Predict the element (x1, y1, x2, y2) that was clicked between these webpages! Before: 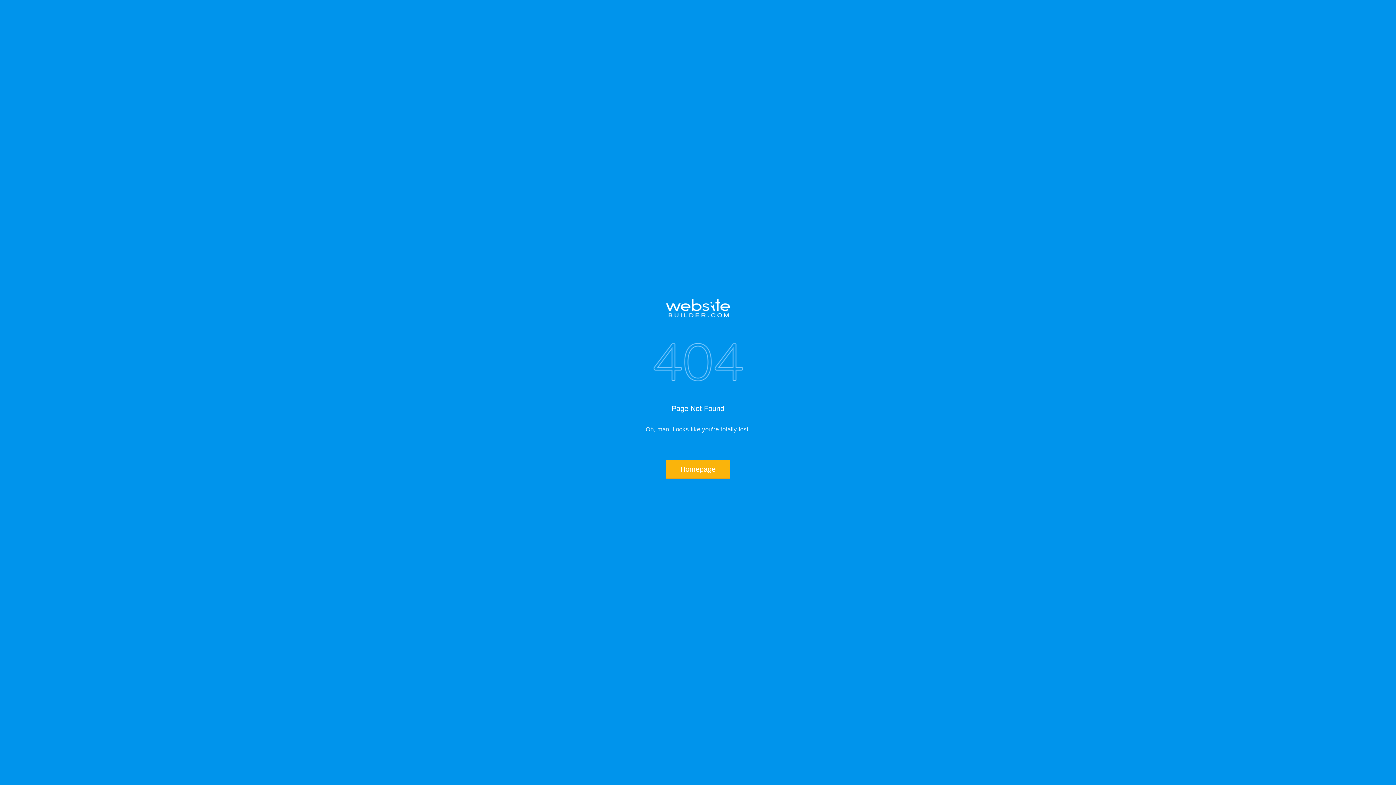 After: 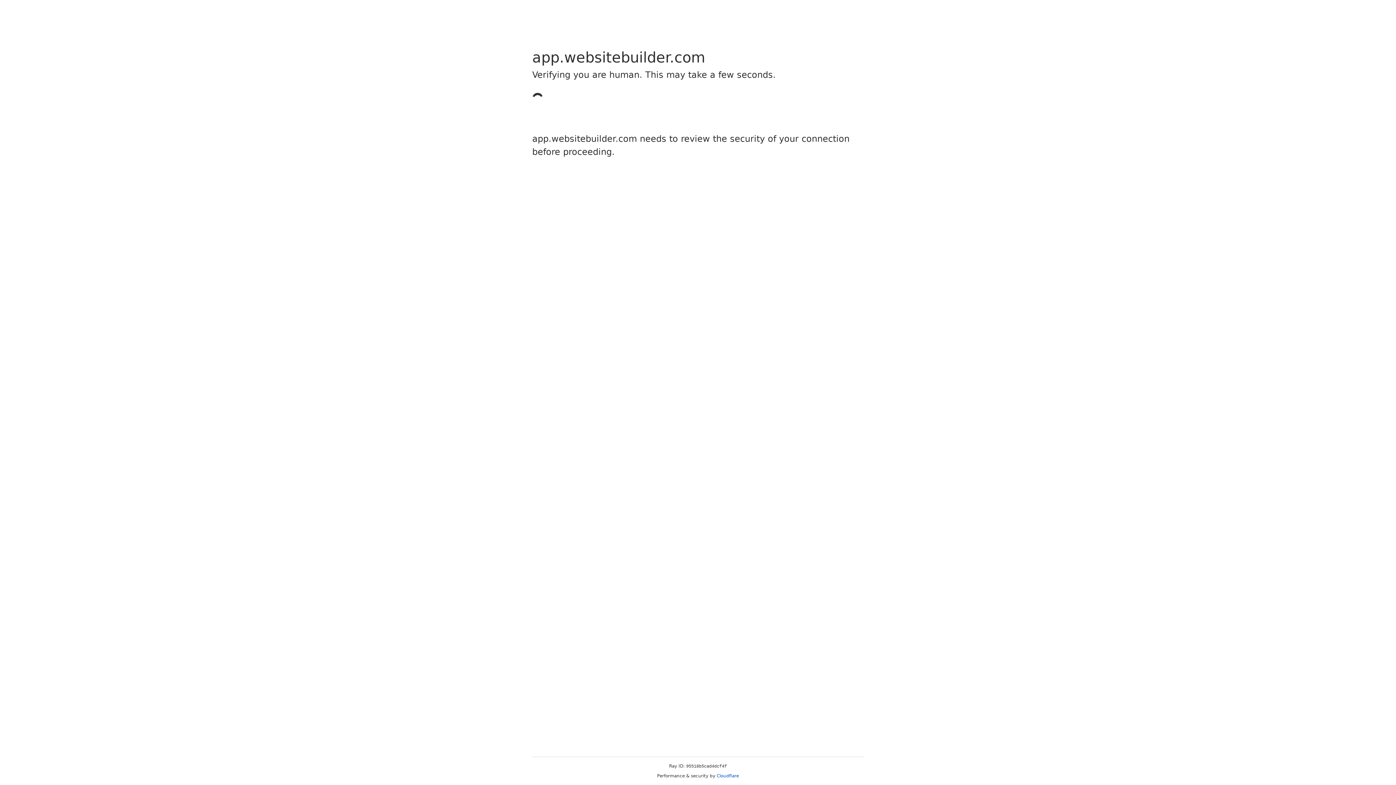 Action: bbox: (517, 298, 878, 317)